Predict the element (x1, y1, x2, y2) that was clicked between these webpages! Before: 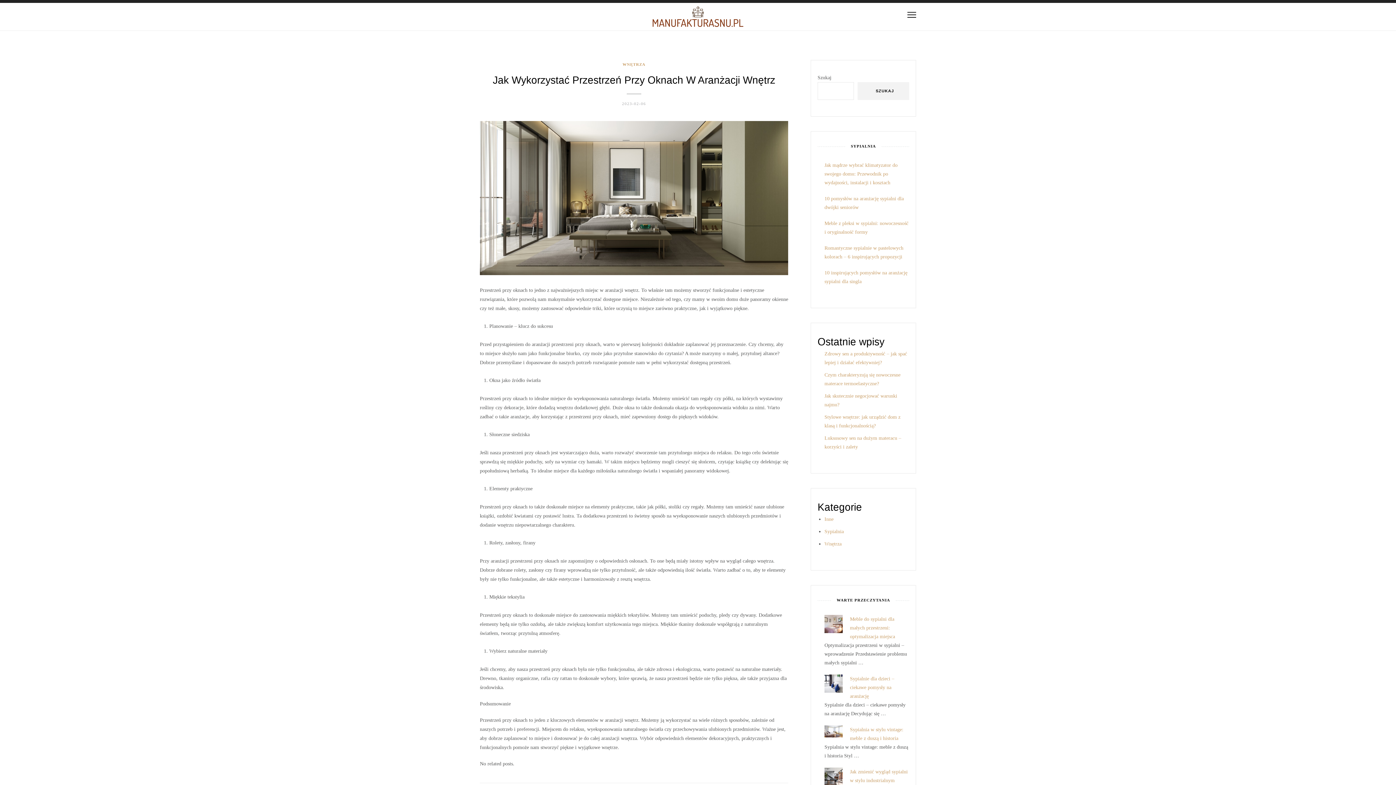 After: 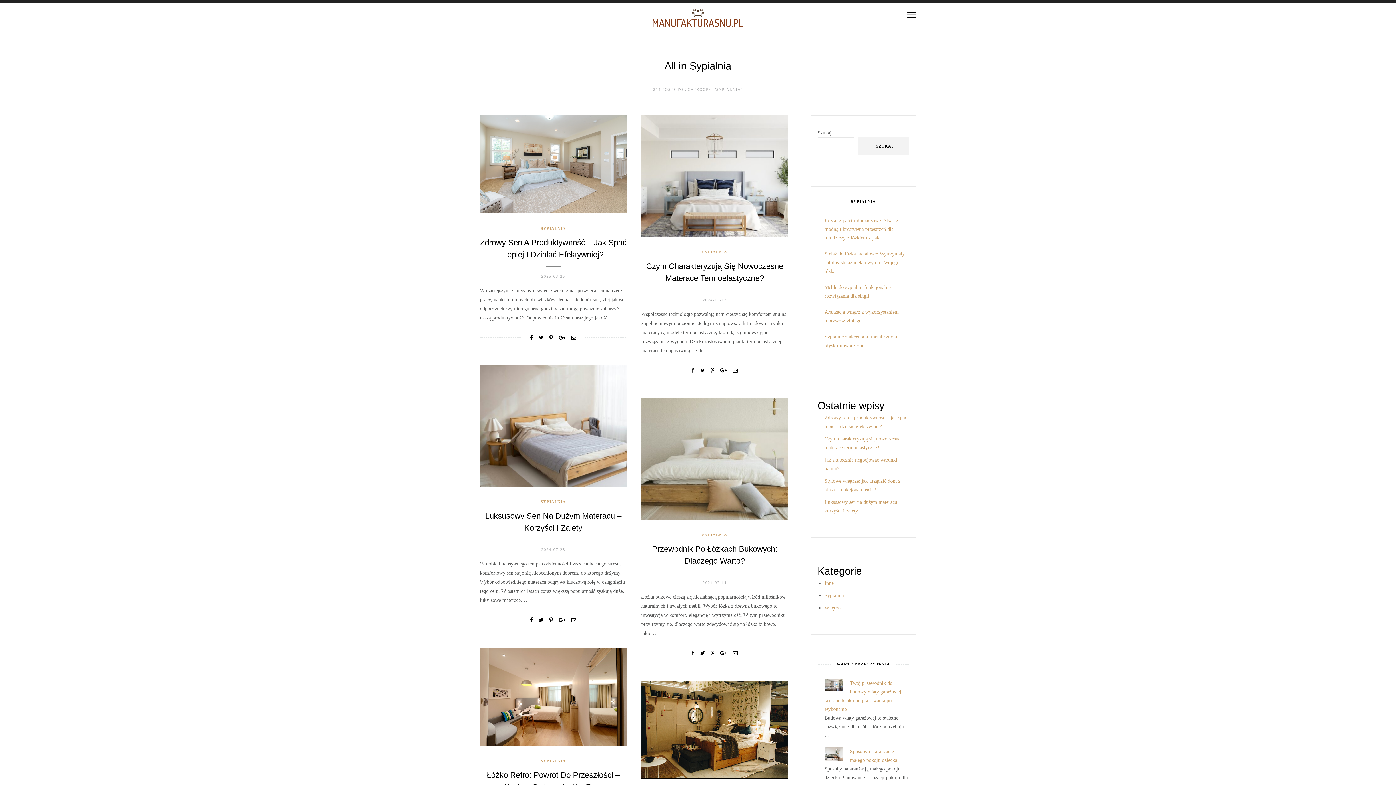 Action: bbox: (824, 529, 844, 534) label: Sypialnia